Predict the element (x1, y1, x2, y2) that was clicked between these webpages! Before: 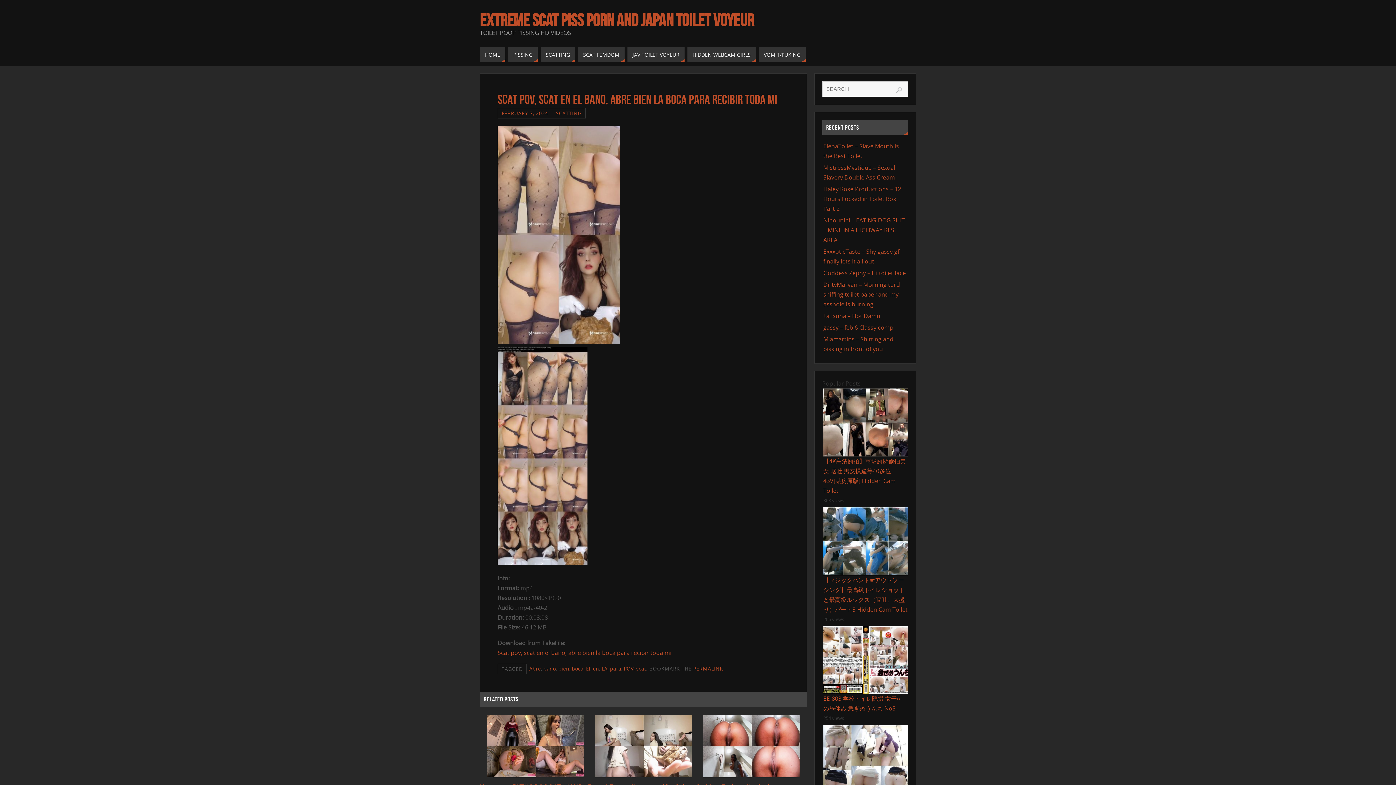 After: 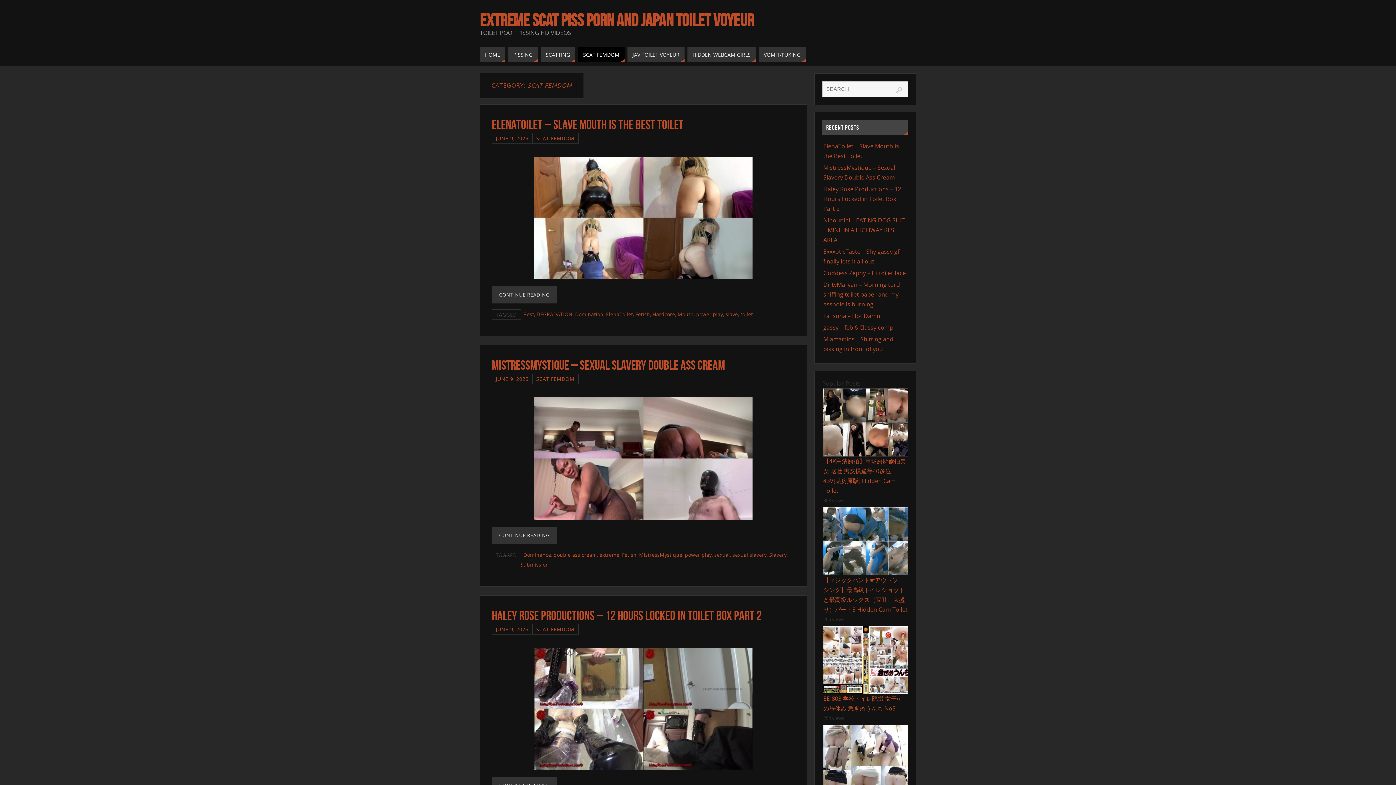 Action: bbox: (578, 47, 624, 62) label: SCAT FEMDOM